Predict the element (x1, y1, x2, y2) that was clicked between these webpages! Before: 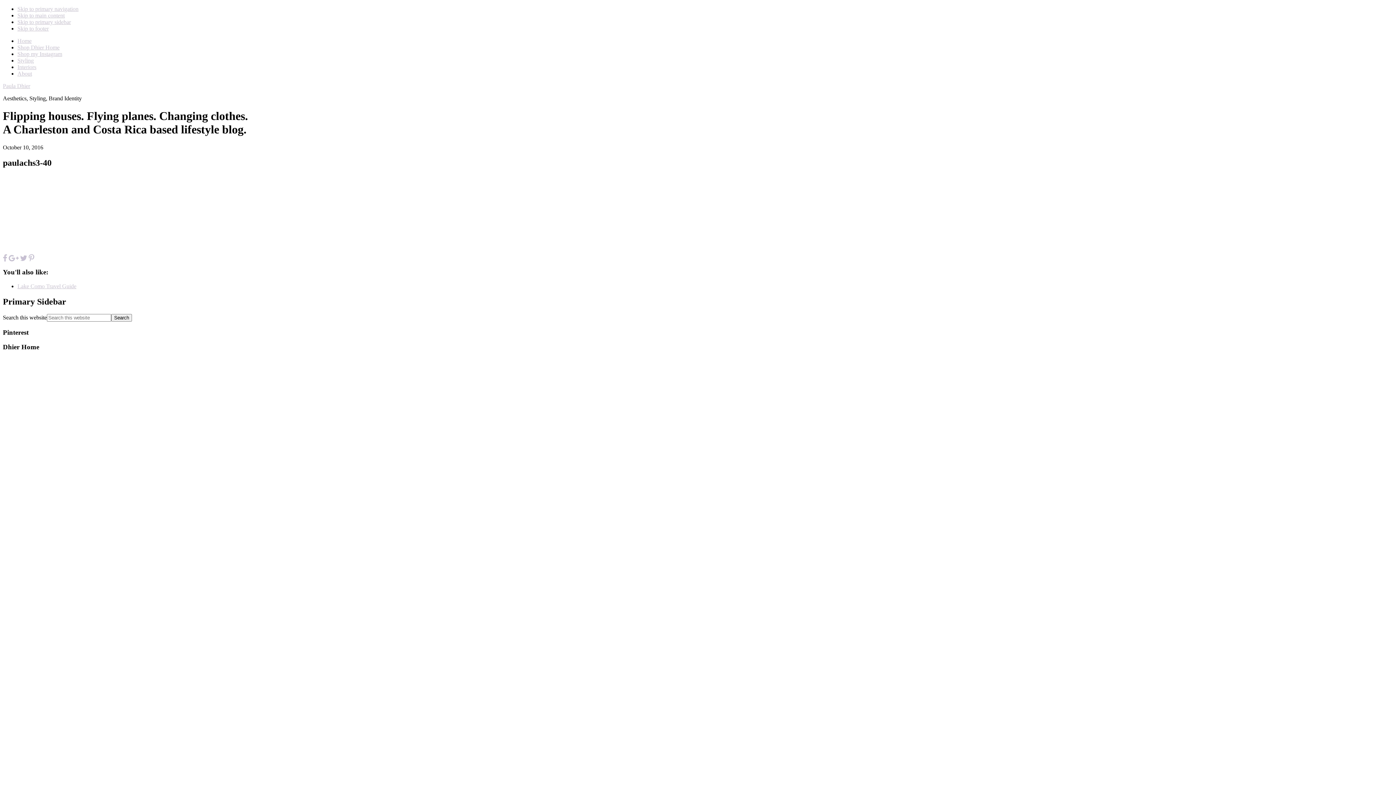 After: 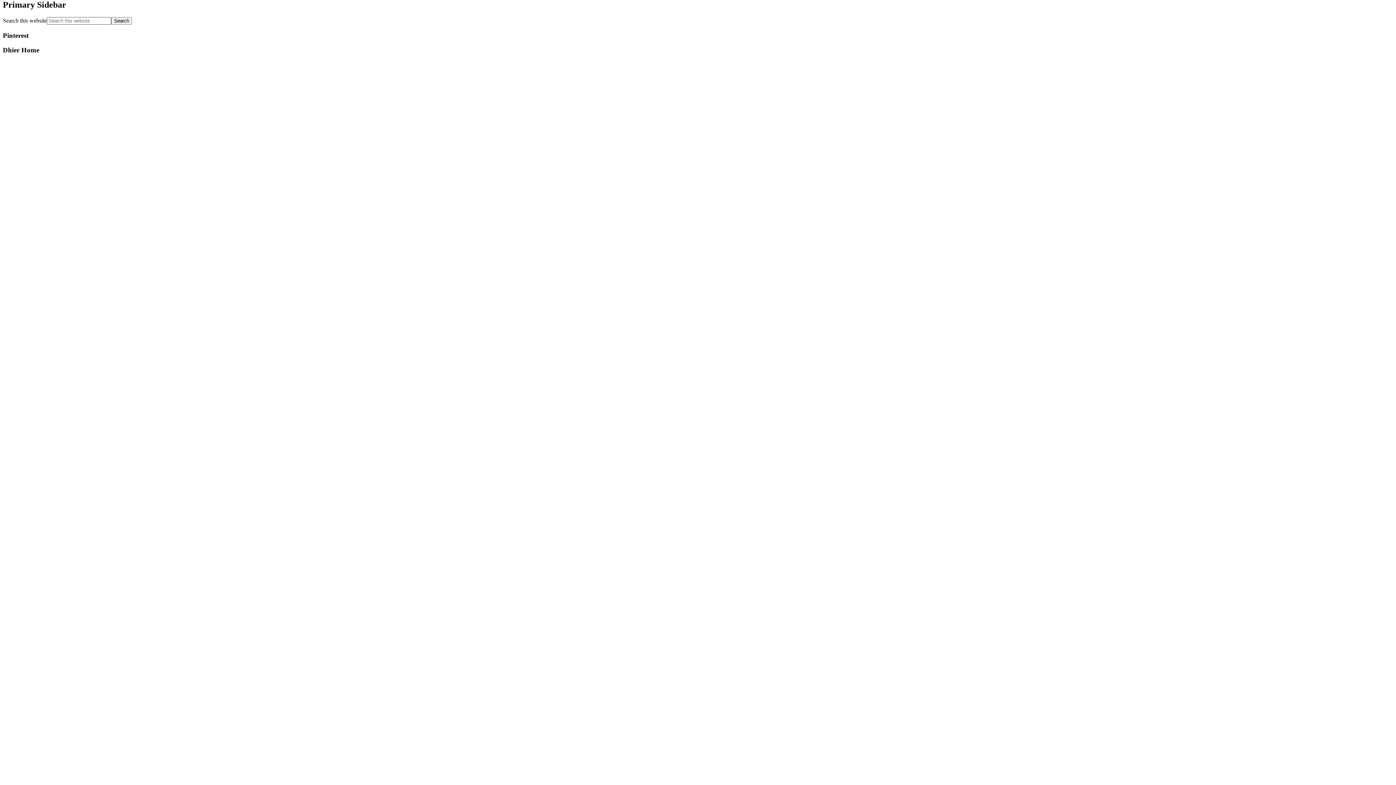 Action: bbox: (17, 18, 70, 25) label: Skip to primary sidebar